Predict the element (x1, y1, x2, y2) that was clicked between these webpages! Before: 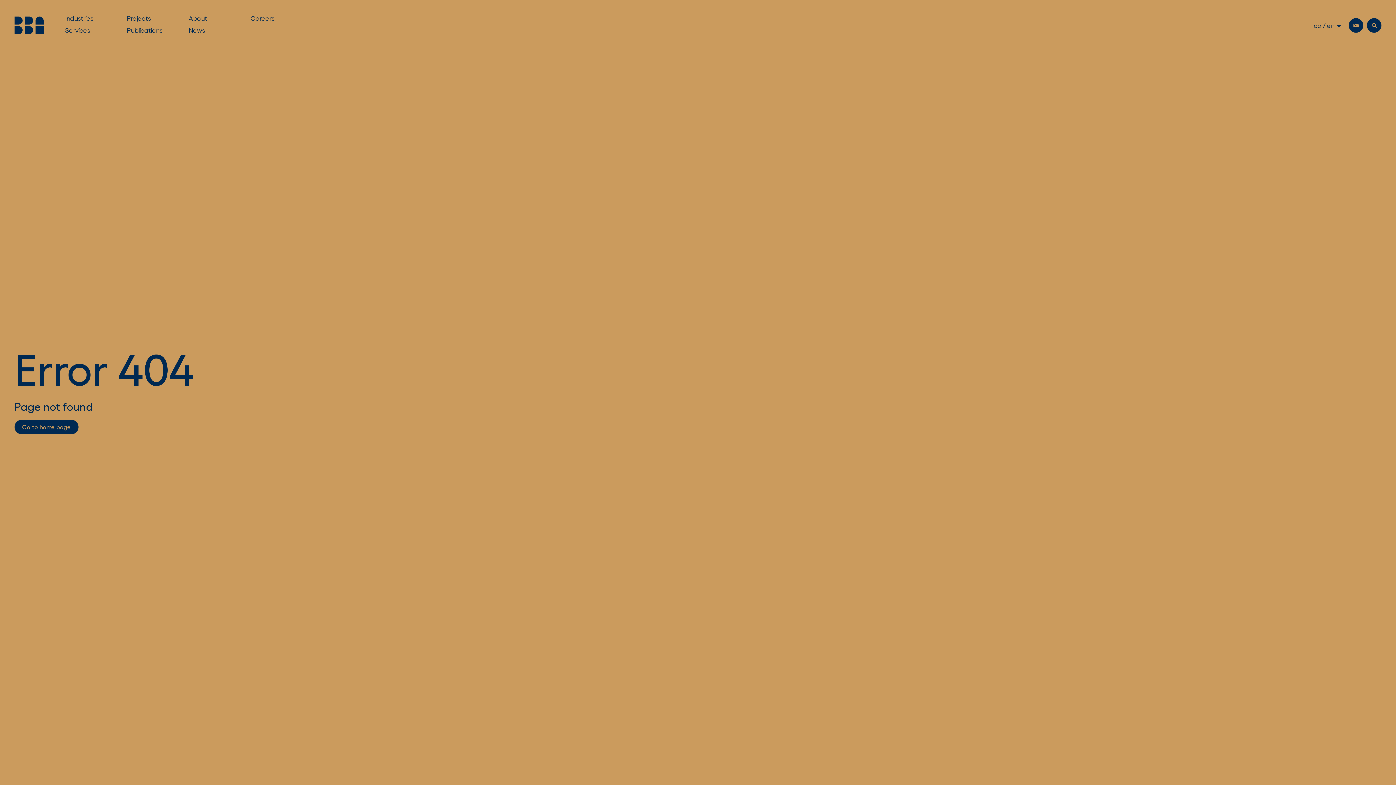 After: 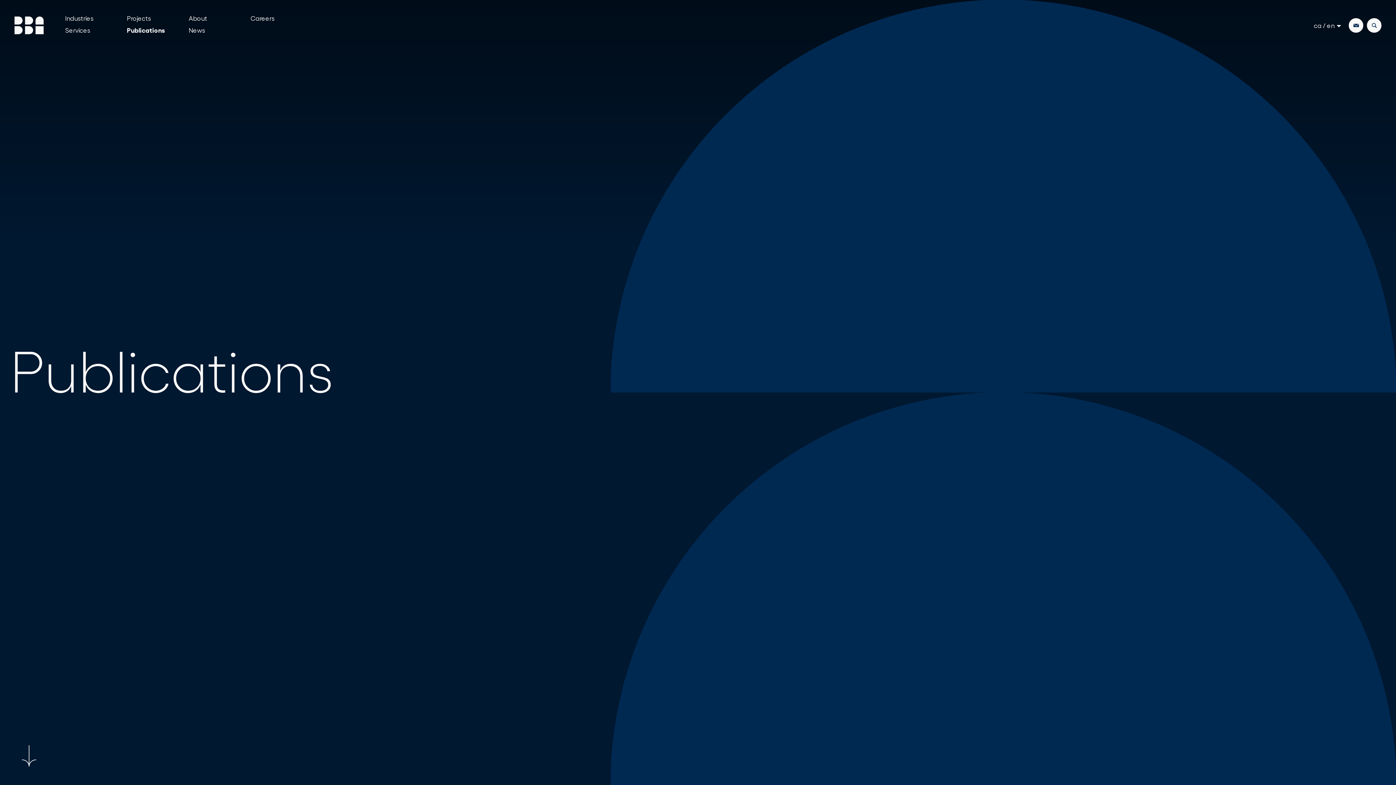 Action: bbox: (127, 26, 189, 35) label: Go to page : Publications